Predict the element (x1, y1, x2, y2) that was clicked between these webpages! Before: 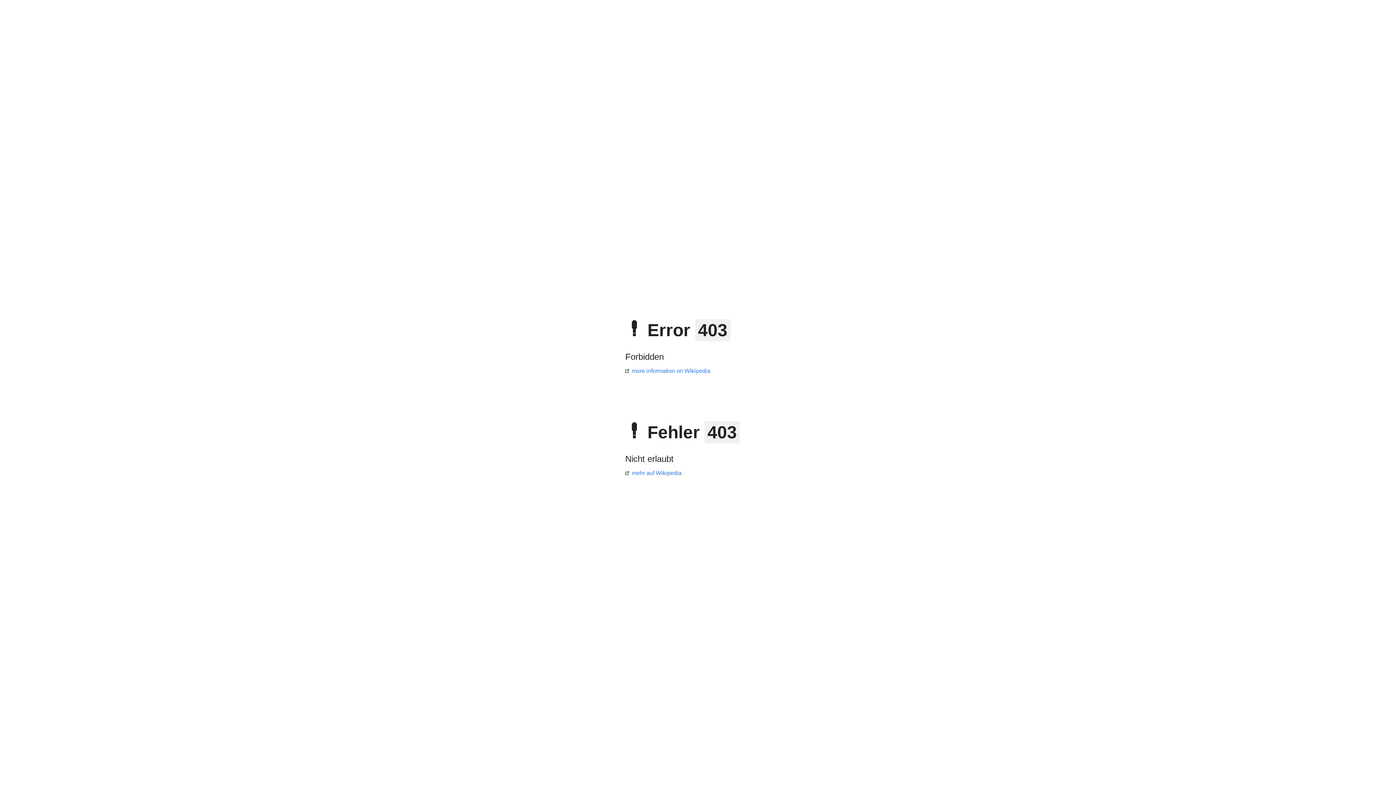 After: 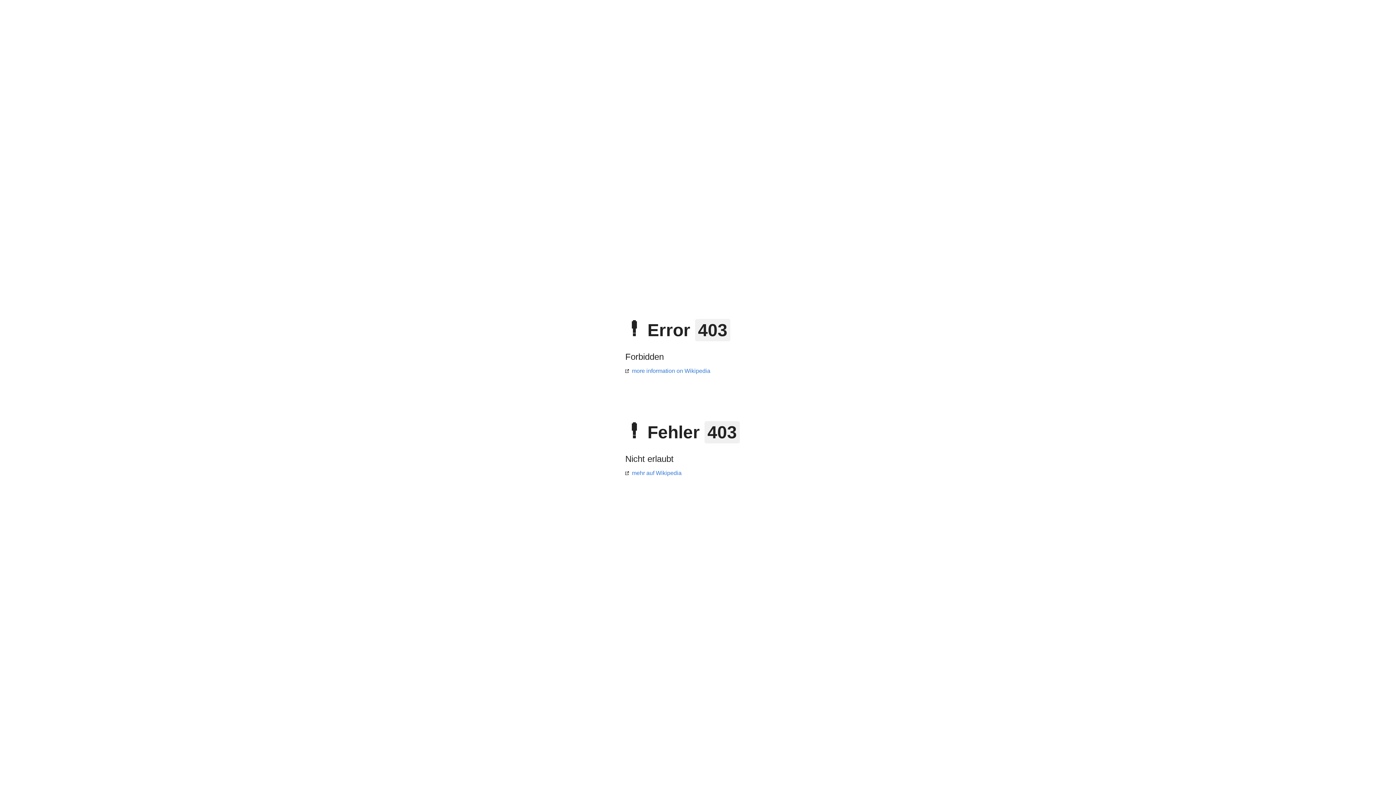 Action: bbox: (625, 368, 710, 374) label: more information on Wikipedia